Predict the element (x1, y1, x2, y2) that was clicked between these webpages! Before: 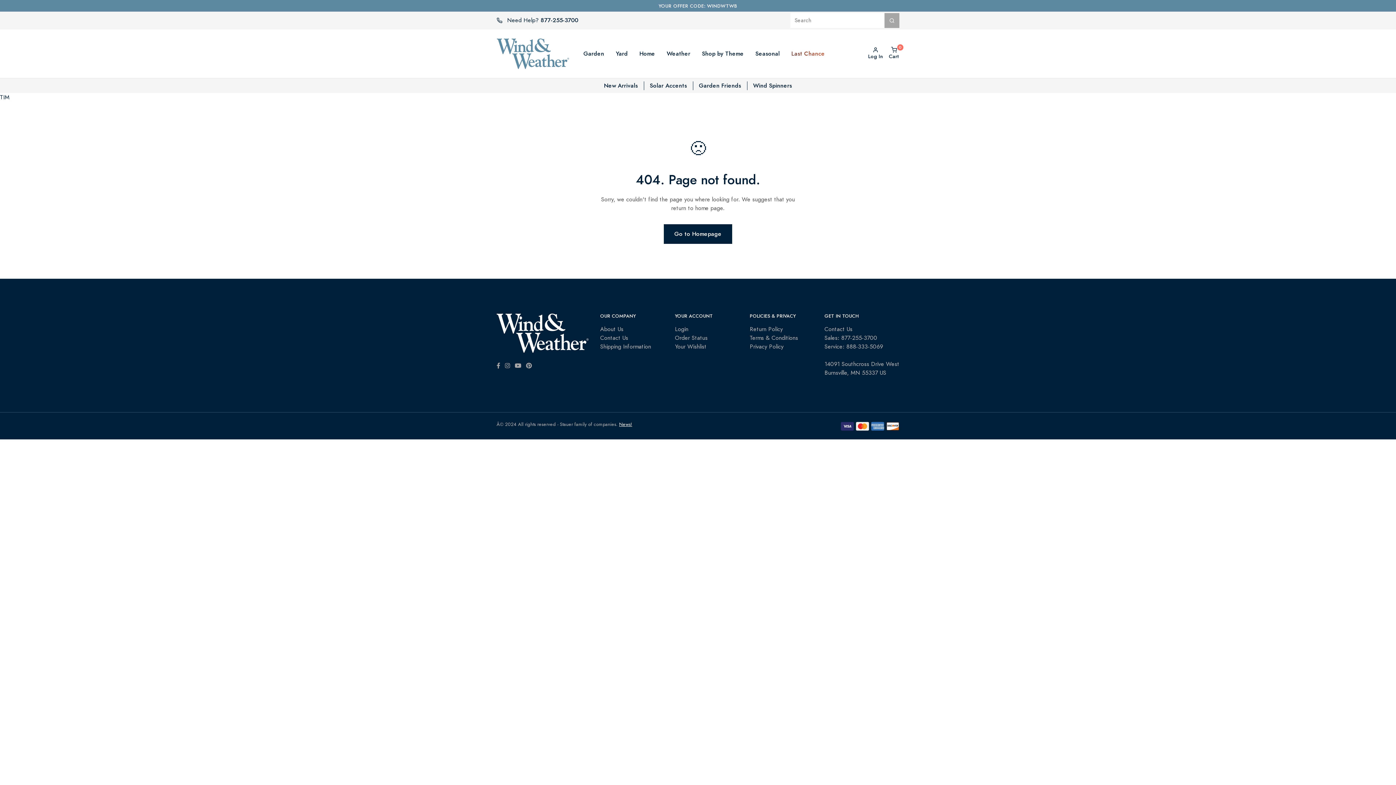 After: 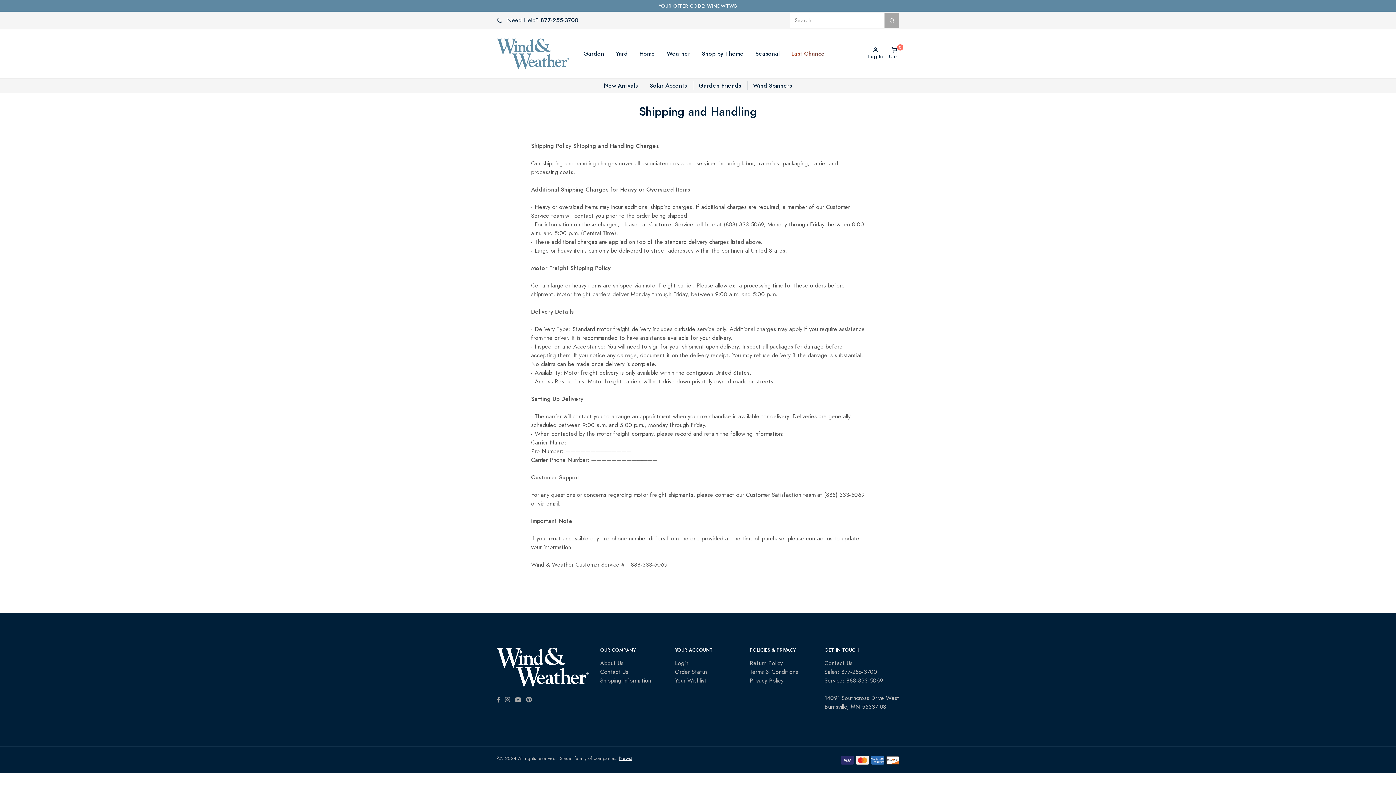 Action: bbox: (600, 343, 651, 351) label: Shipping Information